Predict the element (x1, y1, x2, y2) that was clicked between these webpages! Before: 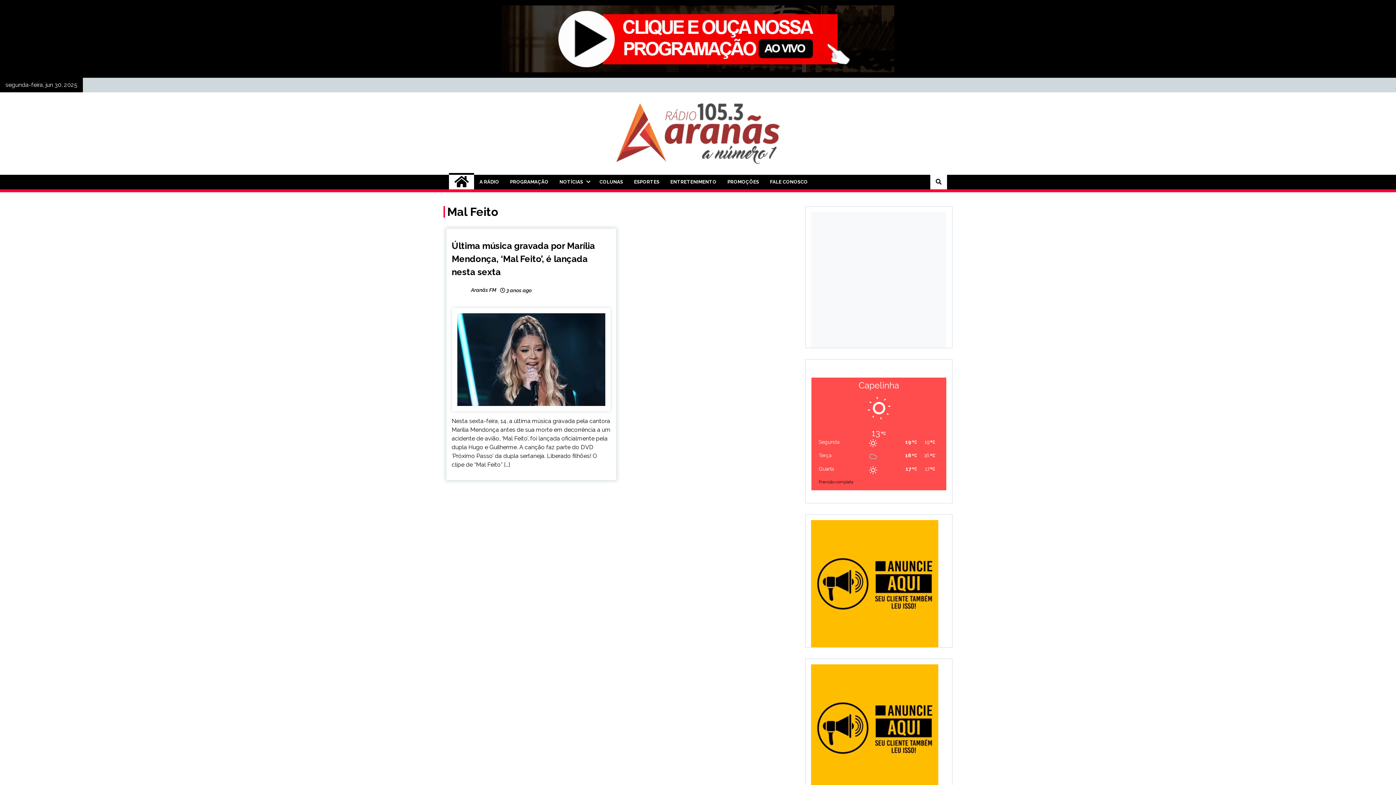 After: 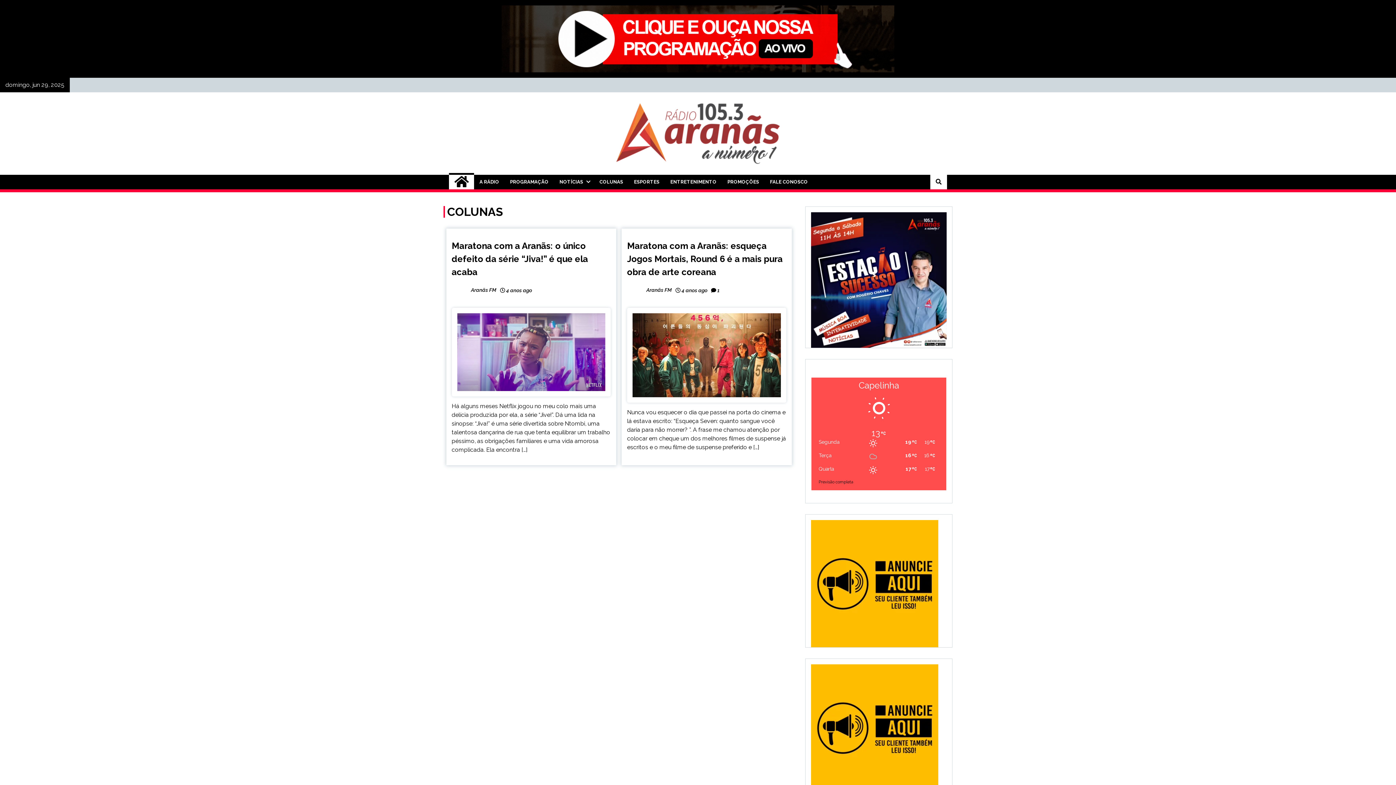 Action: bbox: (594, 174, 628, 189) label: COLUNAS